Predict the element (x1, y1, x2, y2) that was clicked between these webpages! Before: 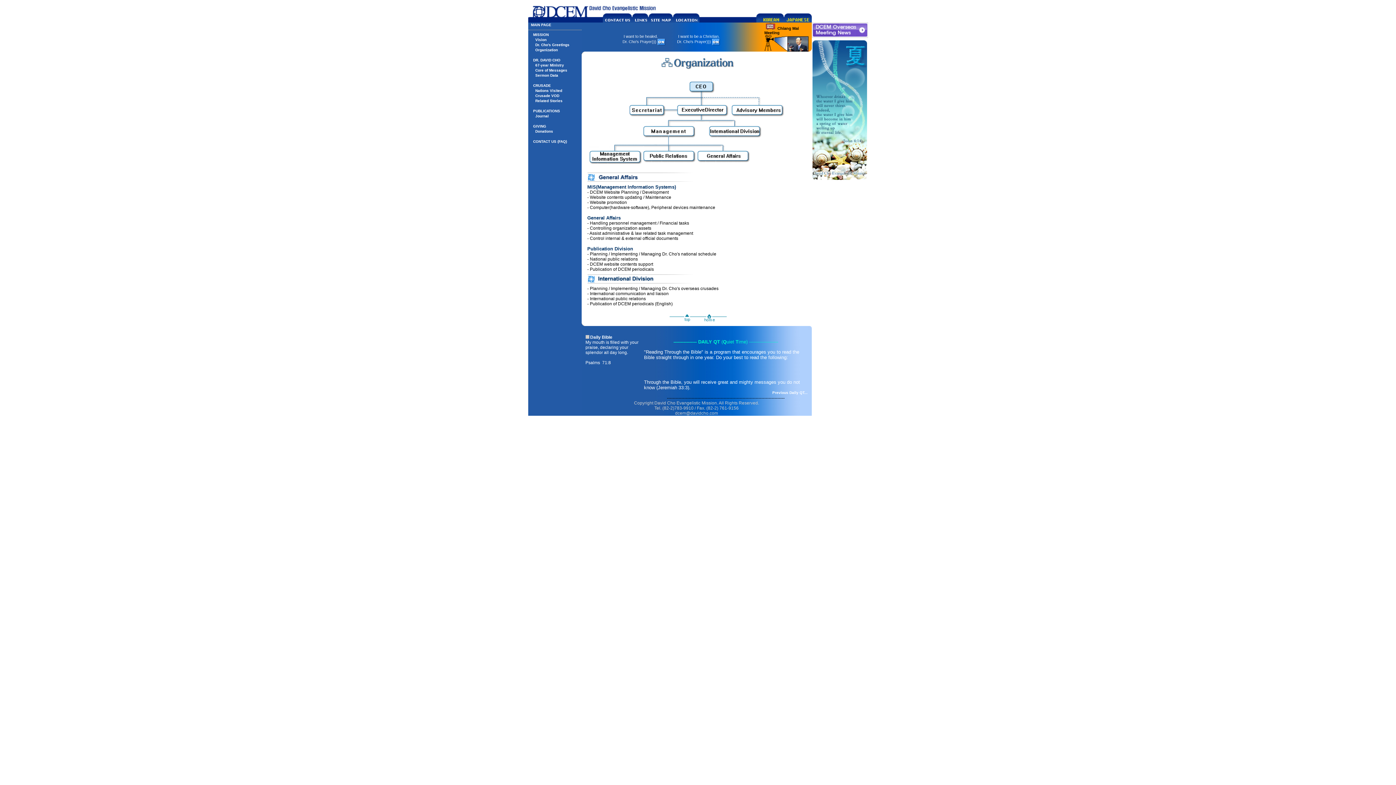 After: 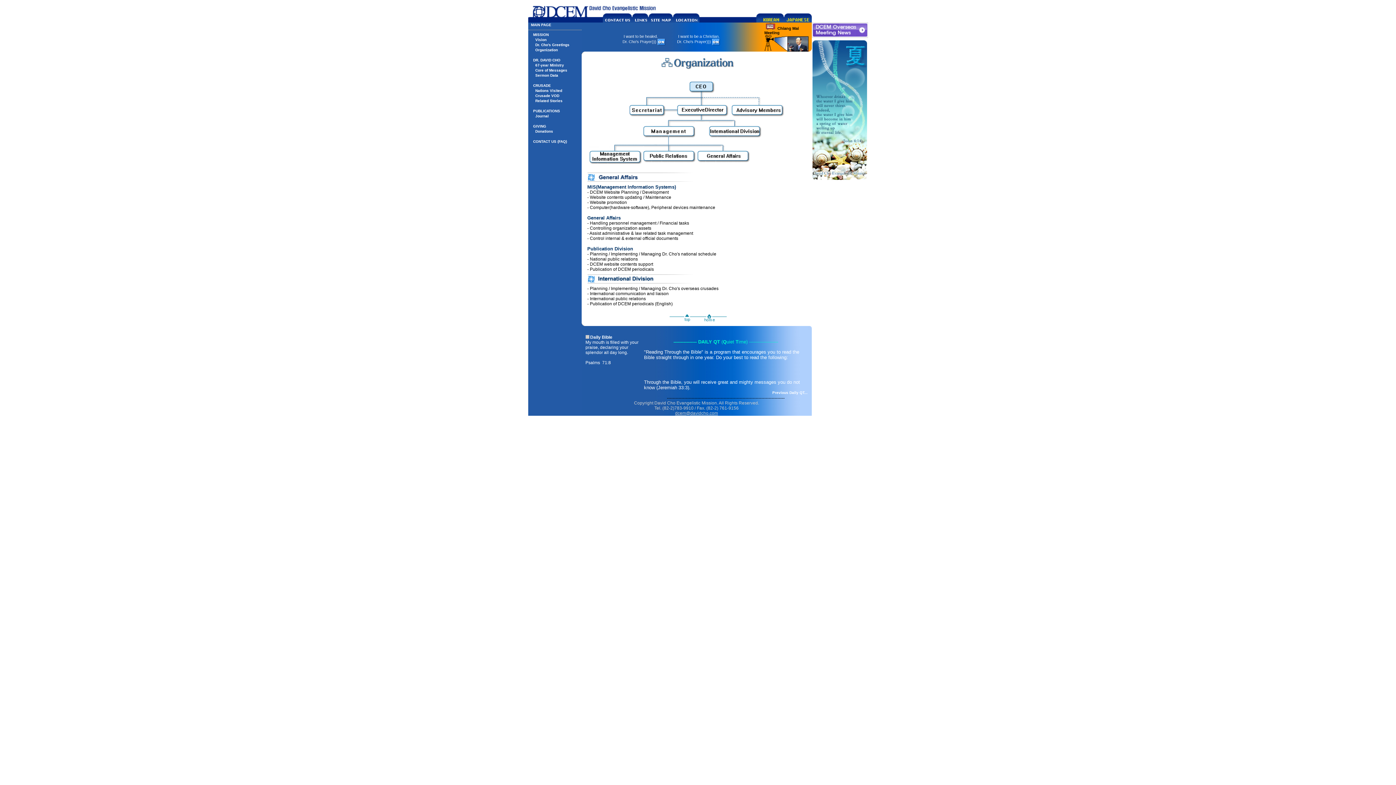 Action: bbox: (675, 410, 718, 416) label: dcem@davidcho.com